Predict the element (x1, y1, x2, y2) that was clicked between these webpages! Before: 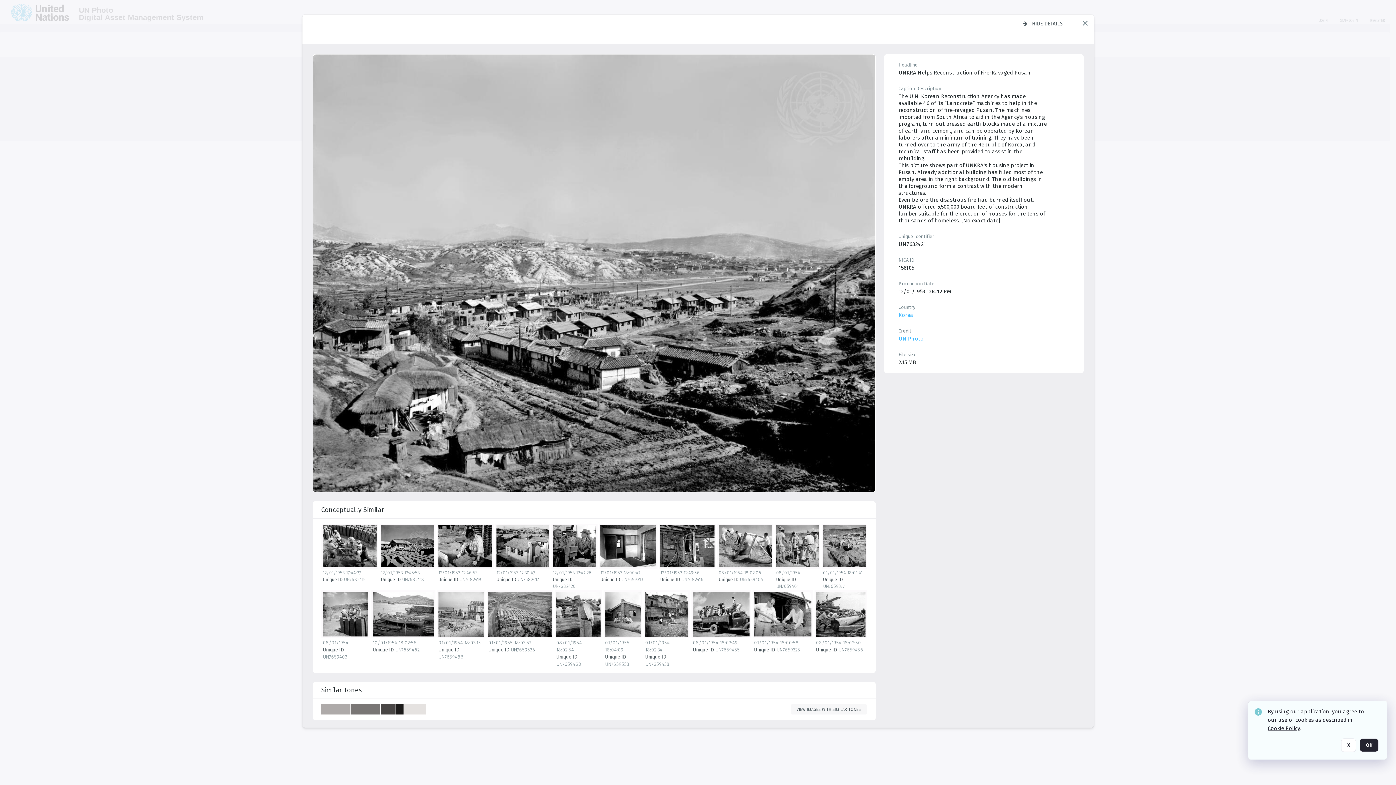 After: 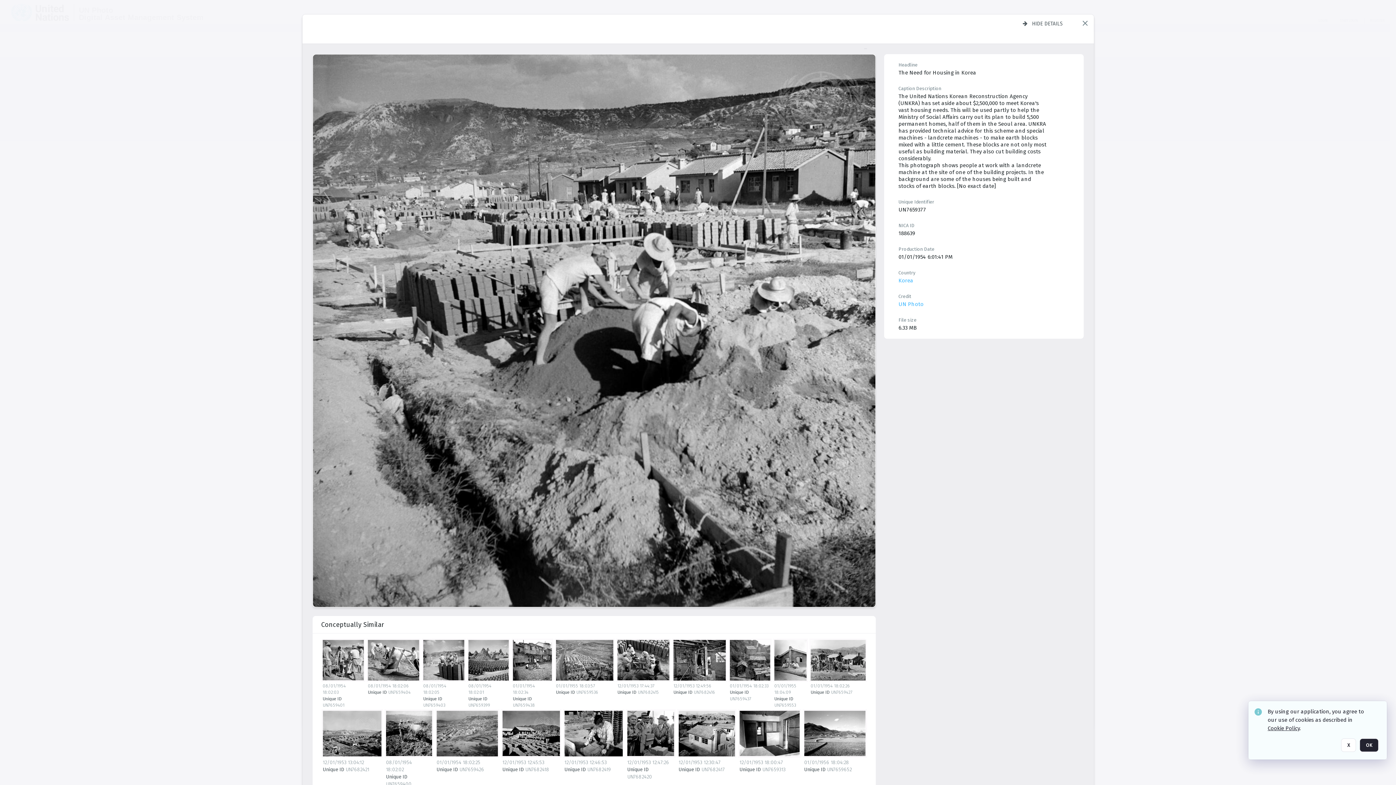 Action: label: details bbox: (823, 525, 868, 570)